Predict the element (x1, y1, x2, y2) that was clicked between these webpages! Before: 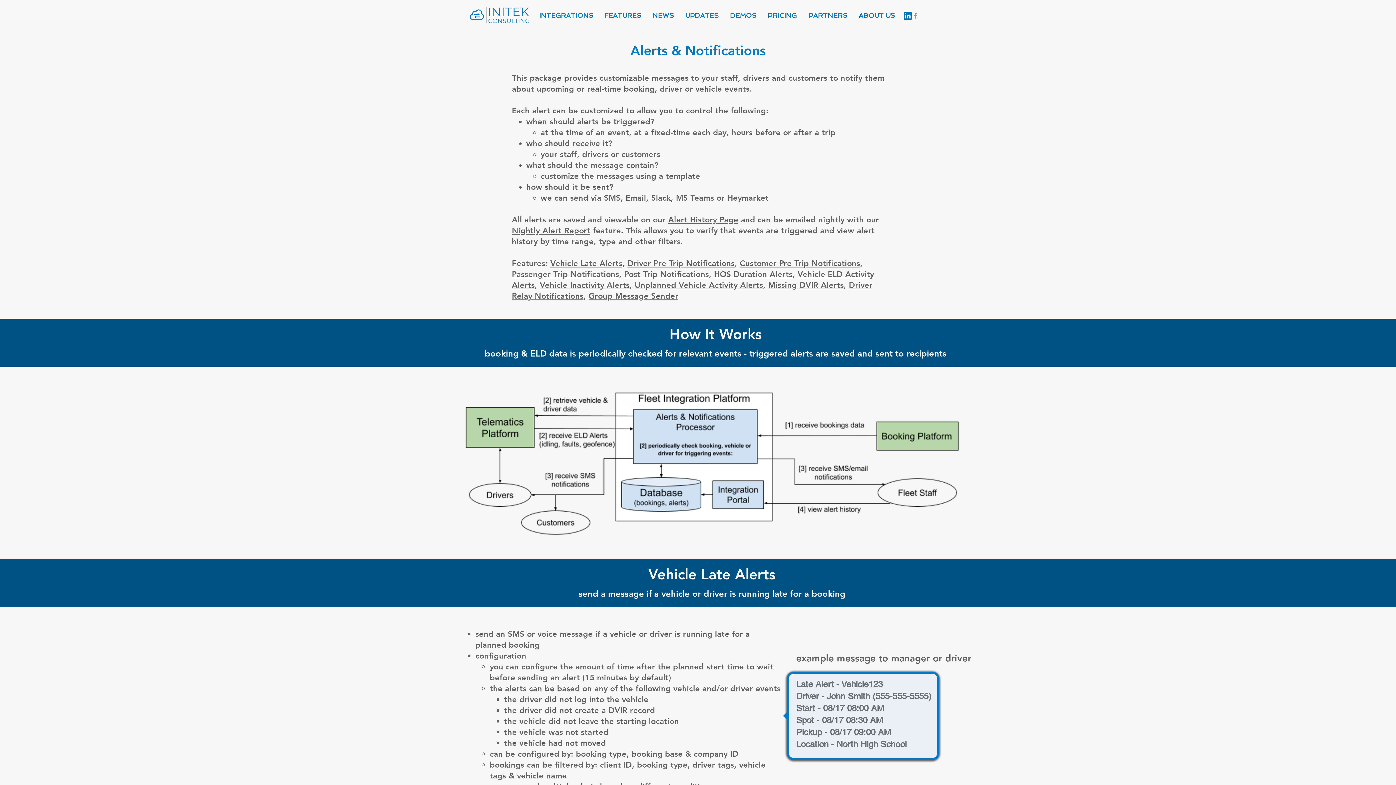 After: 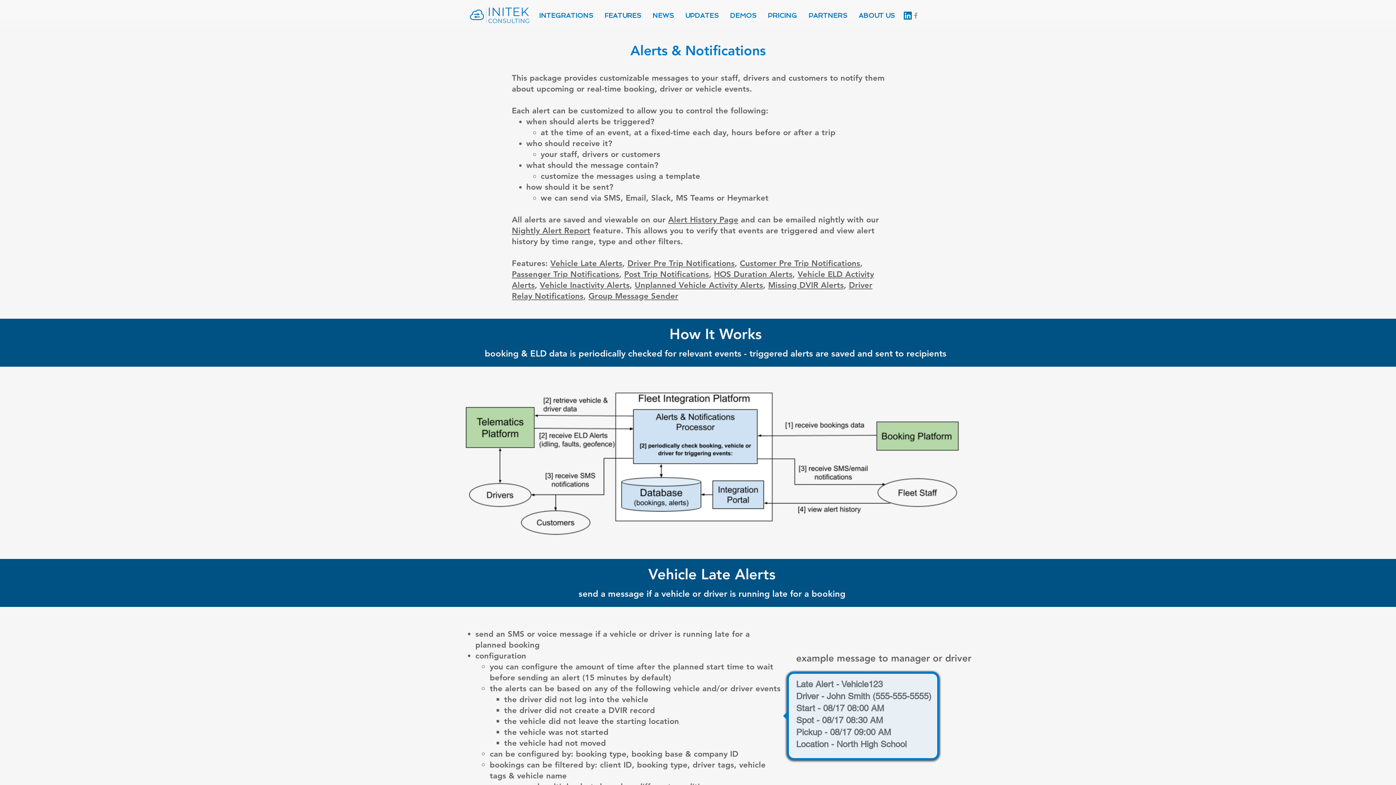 Action: bbox: (668, 214, 738, 224) label: Alert History Page